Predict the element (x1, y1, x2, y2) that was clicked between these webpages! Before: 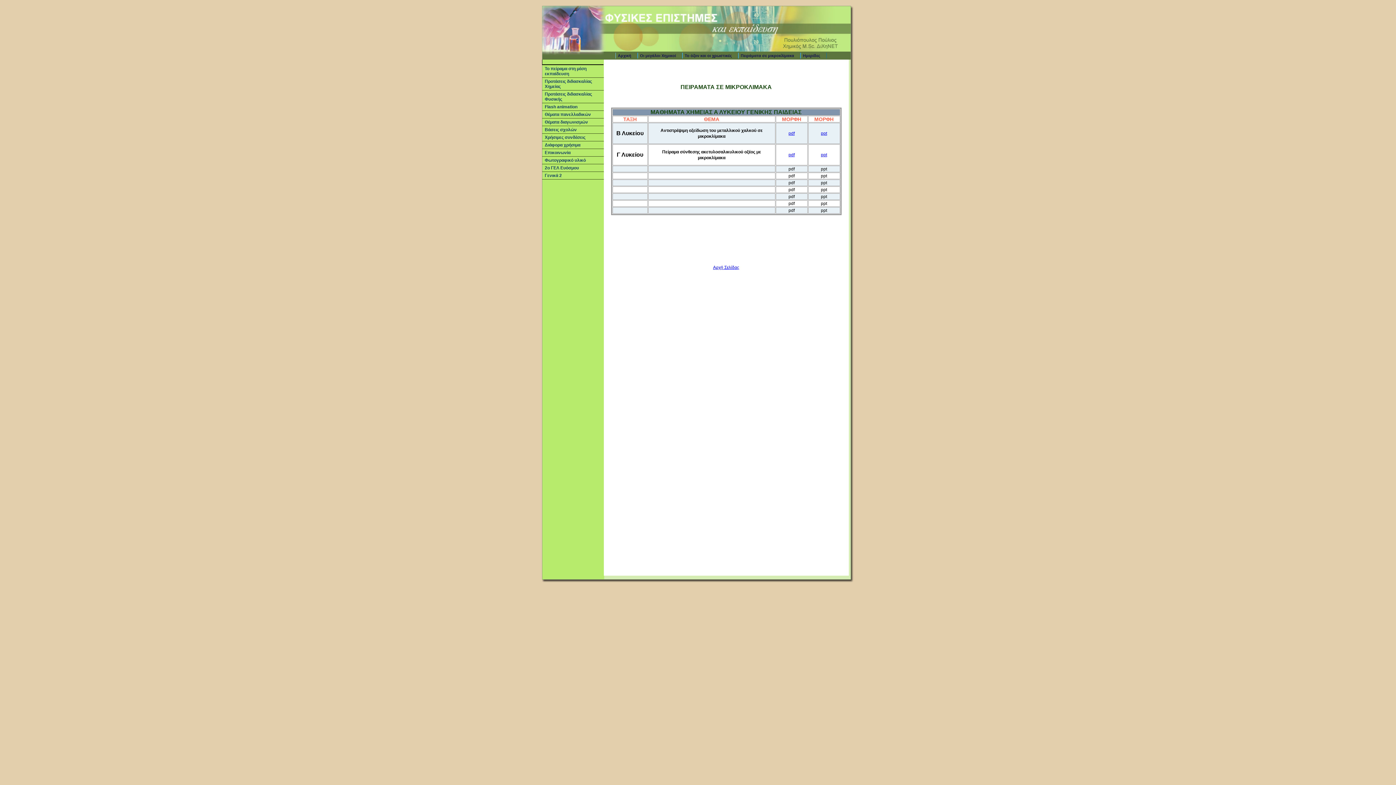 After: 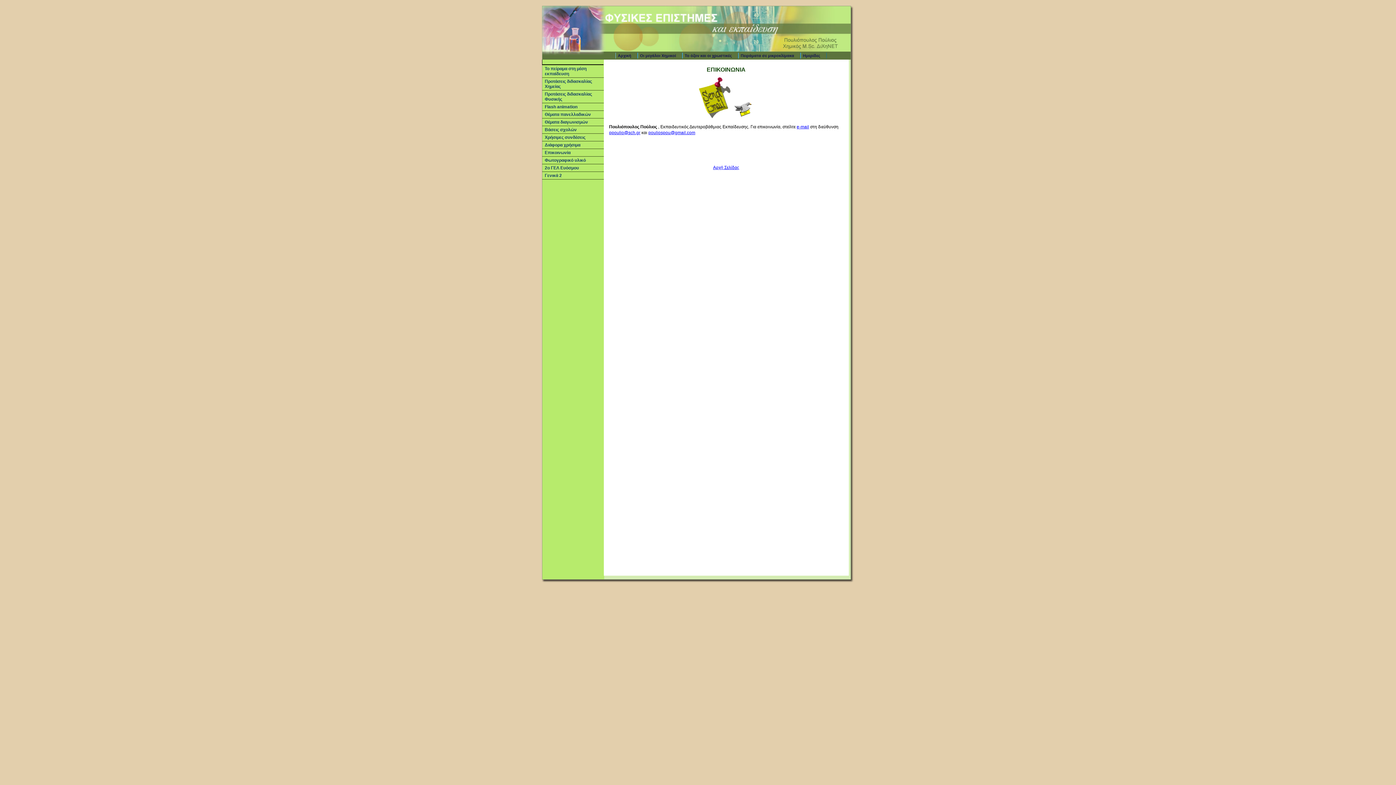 Action: label: Επικοινωνία bbox: (542, 149, 603, 156)